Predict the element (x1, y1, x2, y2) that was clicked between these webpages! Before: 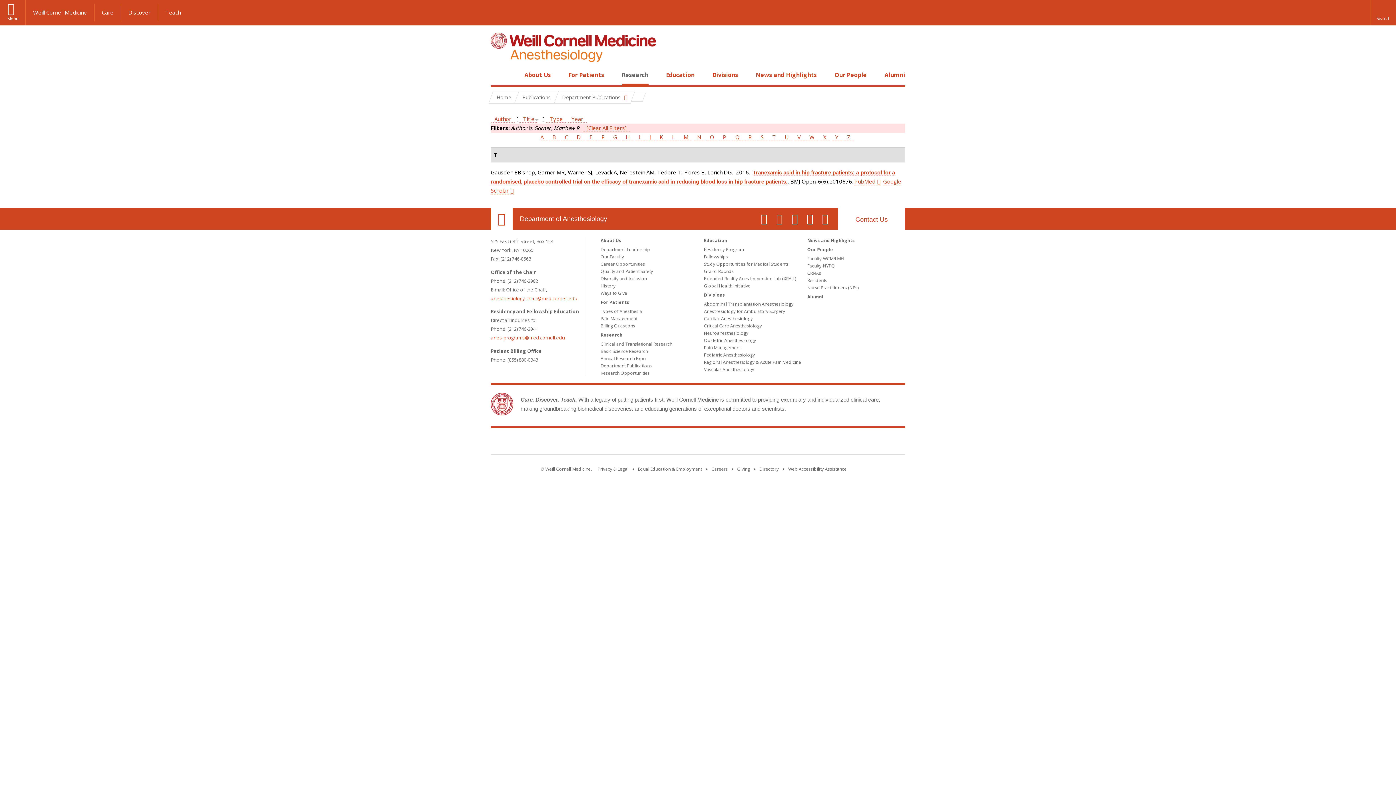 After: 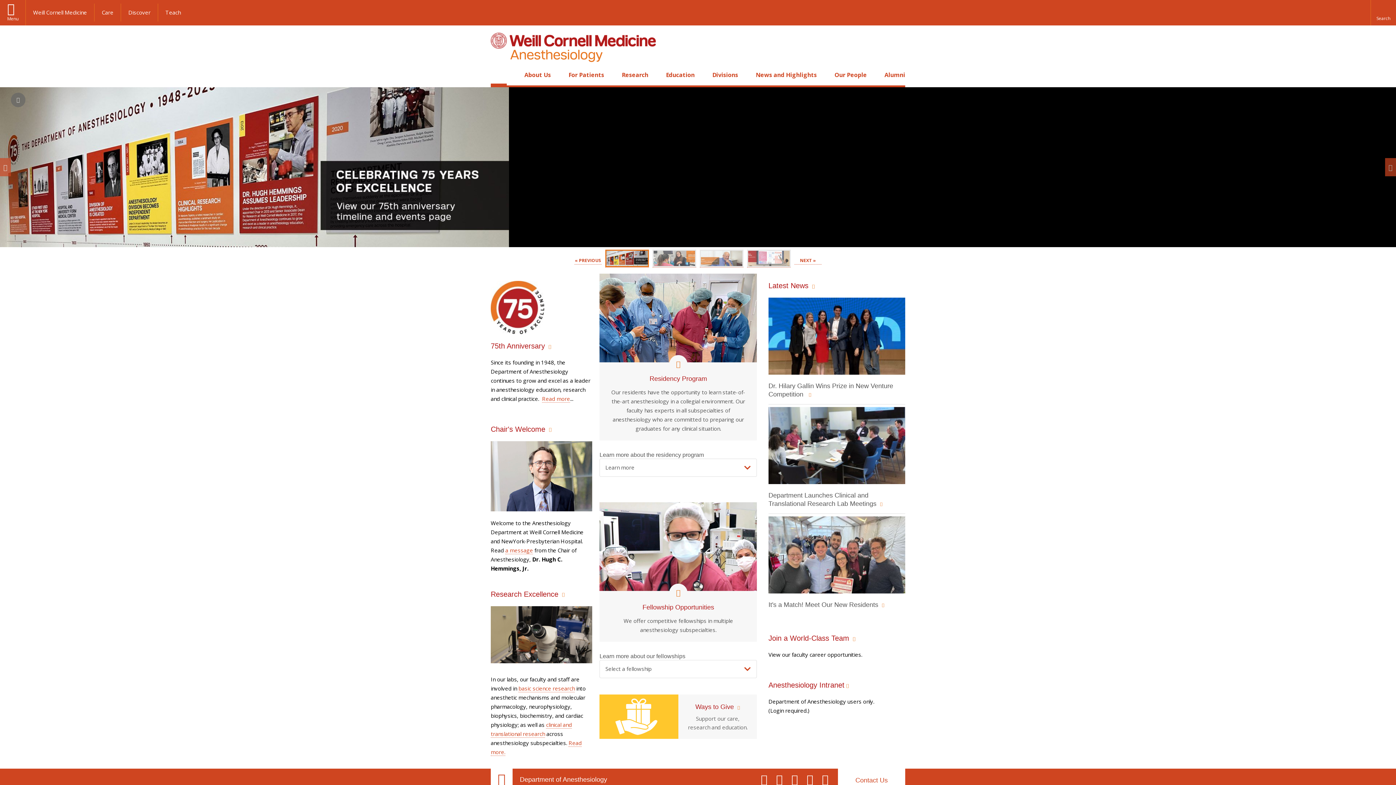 Action: label: Department of Anesthesiology bbox: (520, 213, 607, 224)